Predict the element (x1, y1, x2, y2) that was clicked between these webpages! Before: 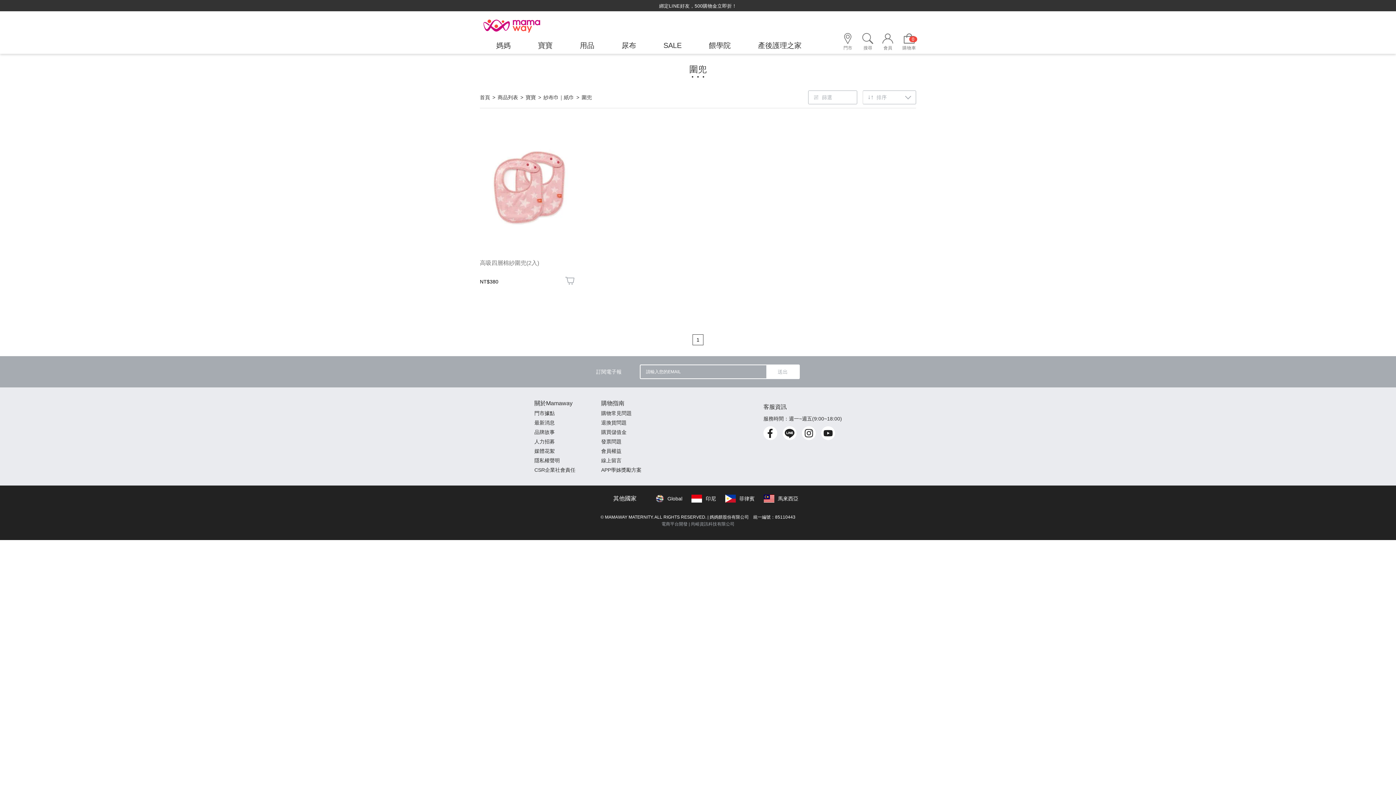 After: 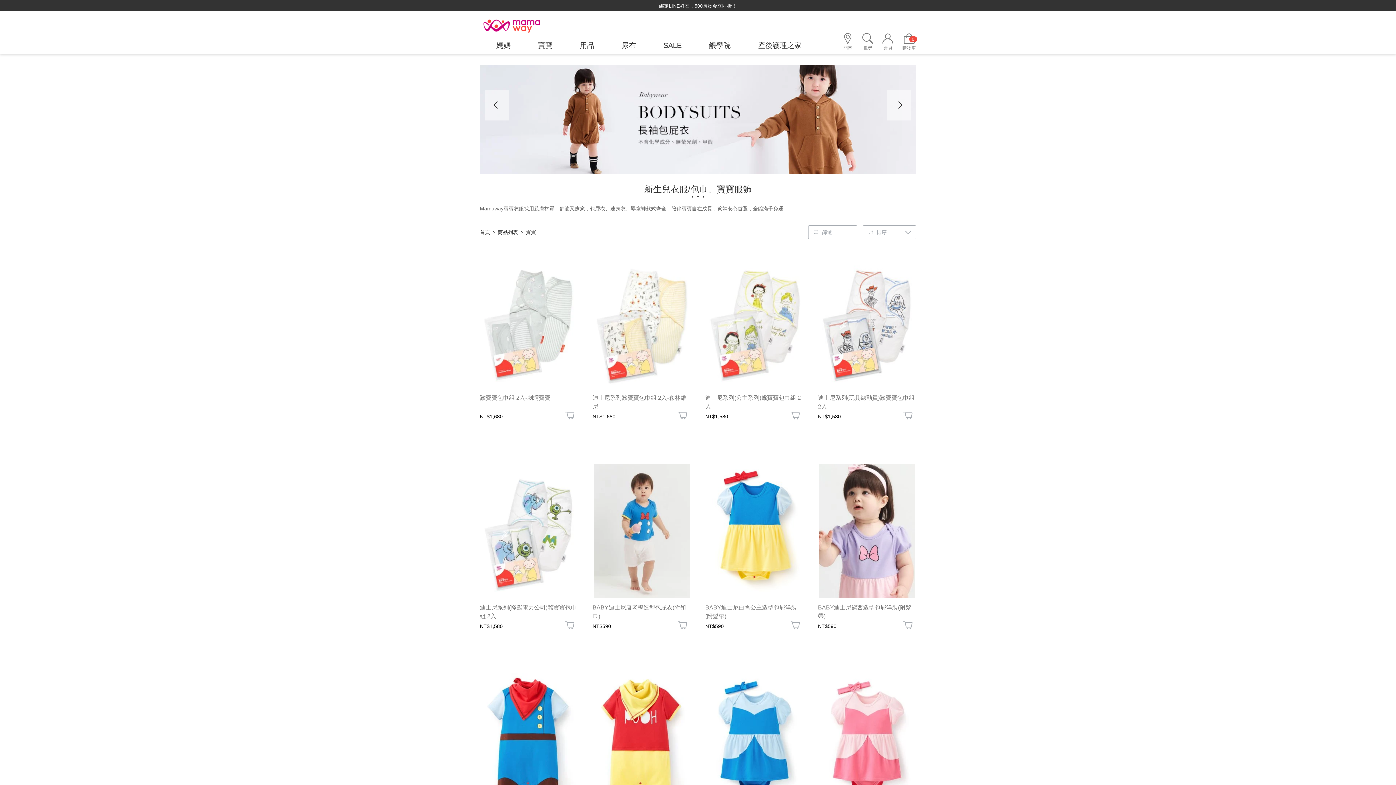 Action: label: 寶寶 bbox: (525, 93, 536, 101)